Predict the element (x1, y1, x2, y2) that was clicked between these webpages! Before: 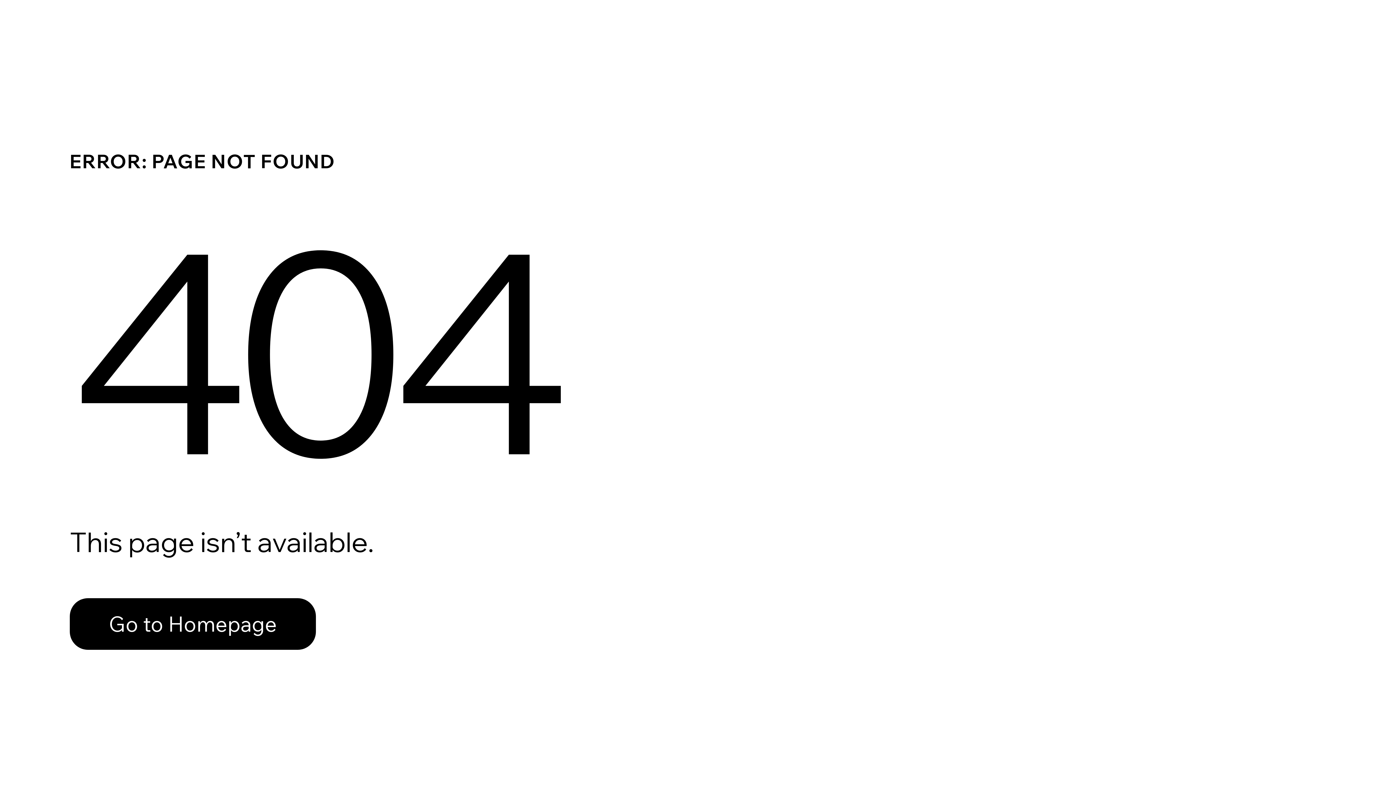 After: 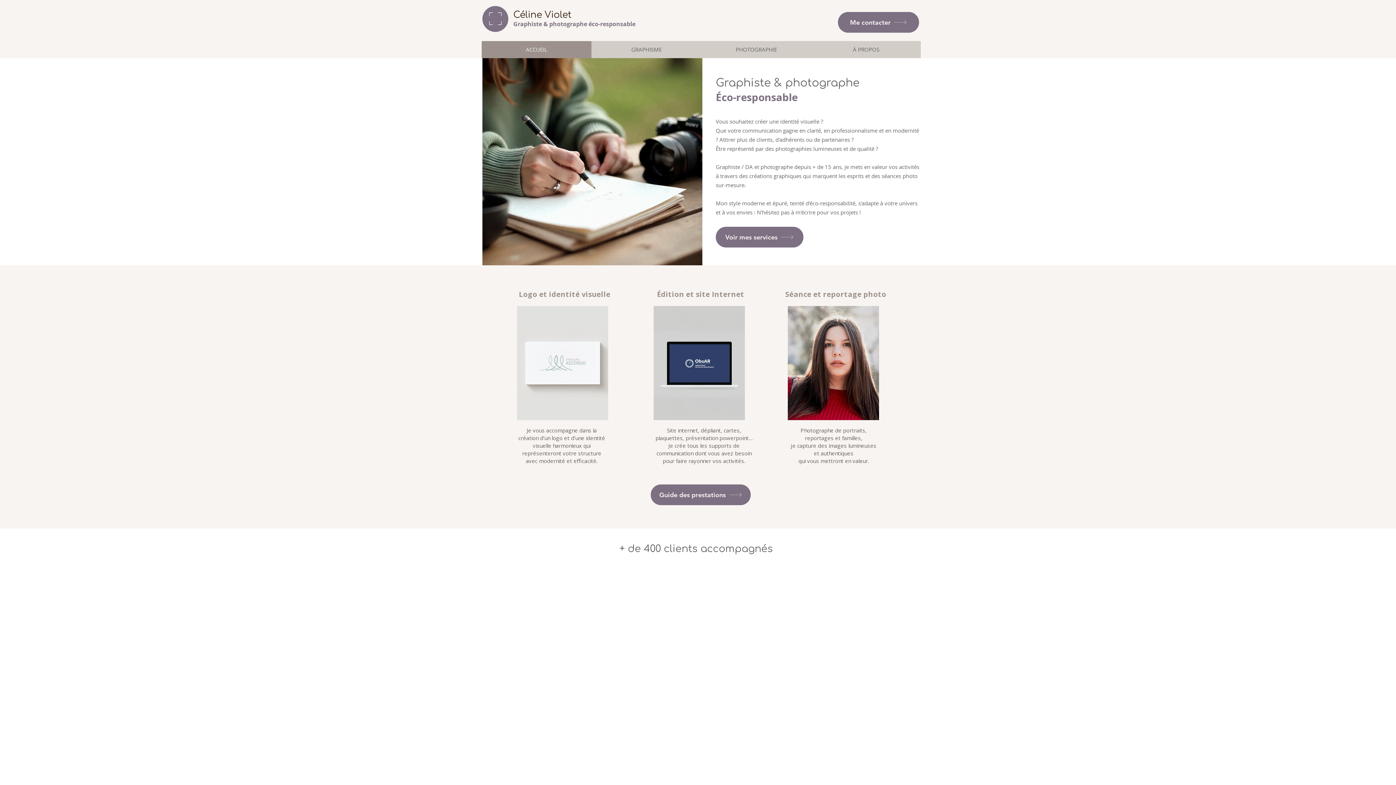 Action: label: Go to Homepage bbox: (69, 582, 768, 659)